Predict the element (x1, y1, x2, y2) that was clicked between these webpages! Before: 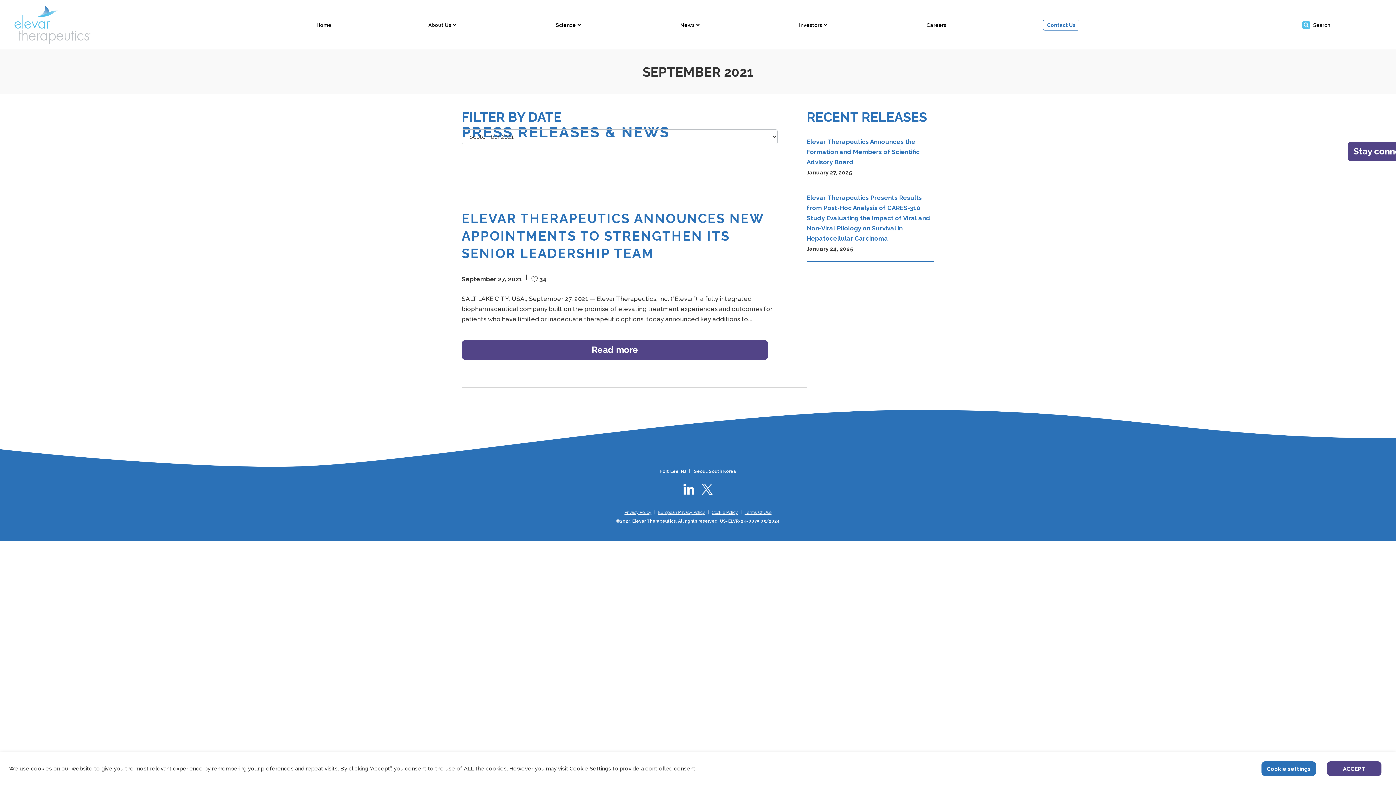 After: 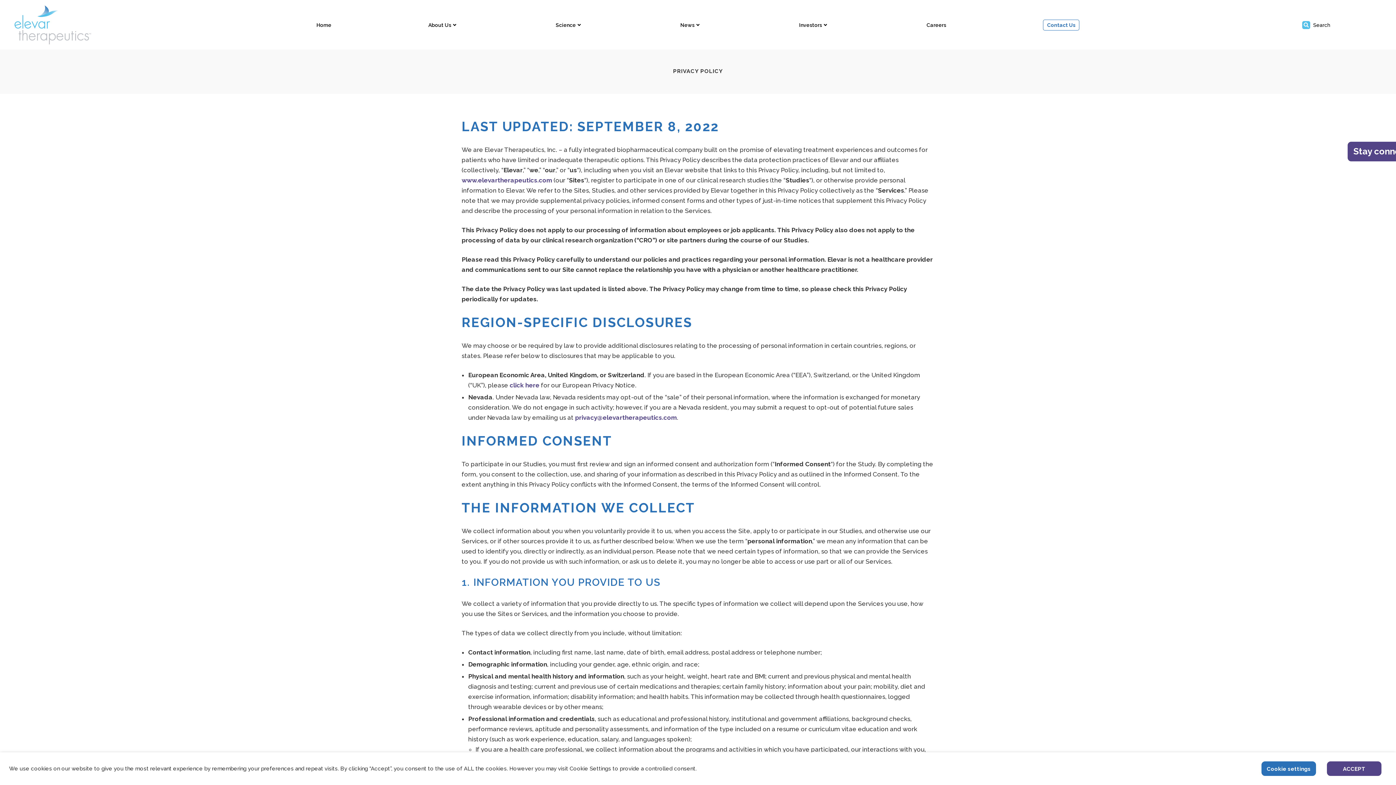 Action: label: Privacy Policy bbox: (624, 510, 651, 515)